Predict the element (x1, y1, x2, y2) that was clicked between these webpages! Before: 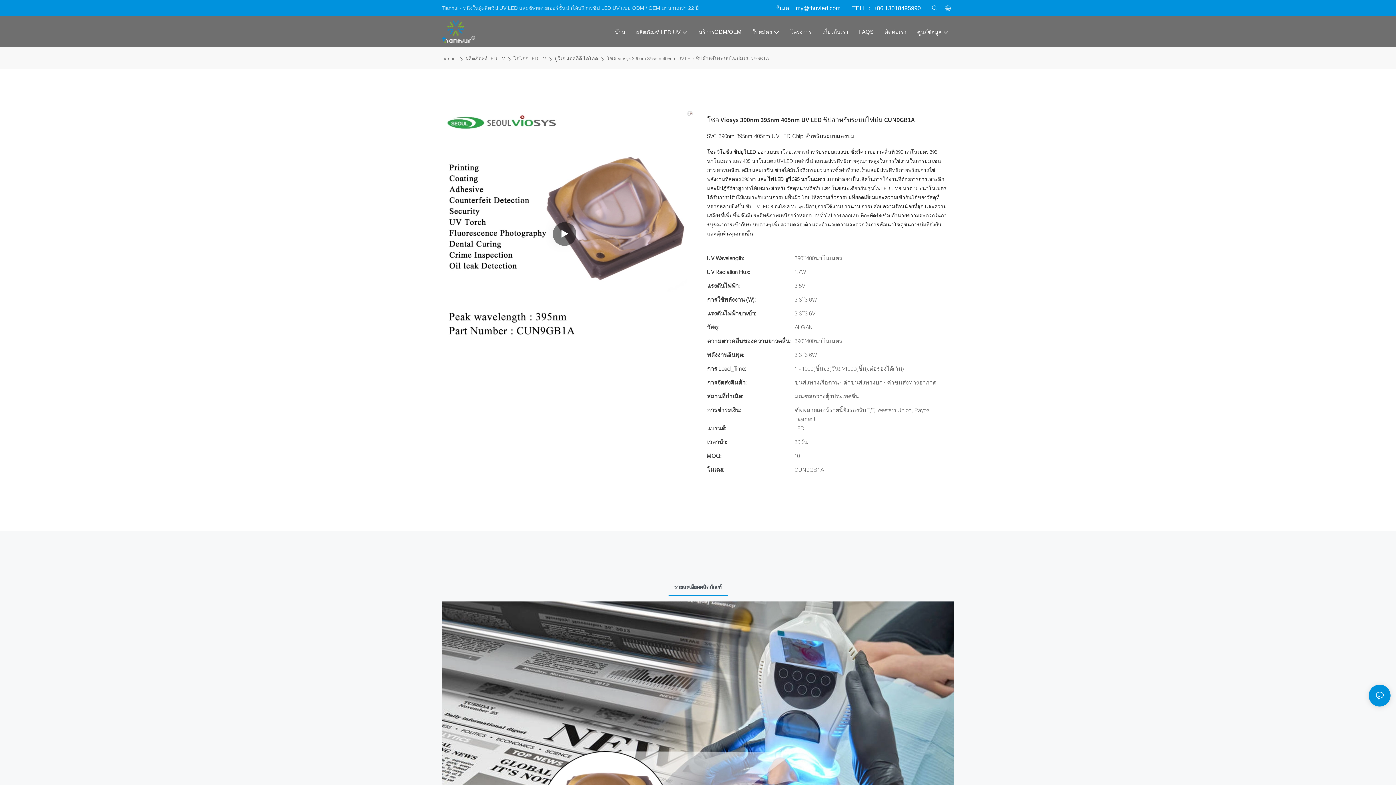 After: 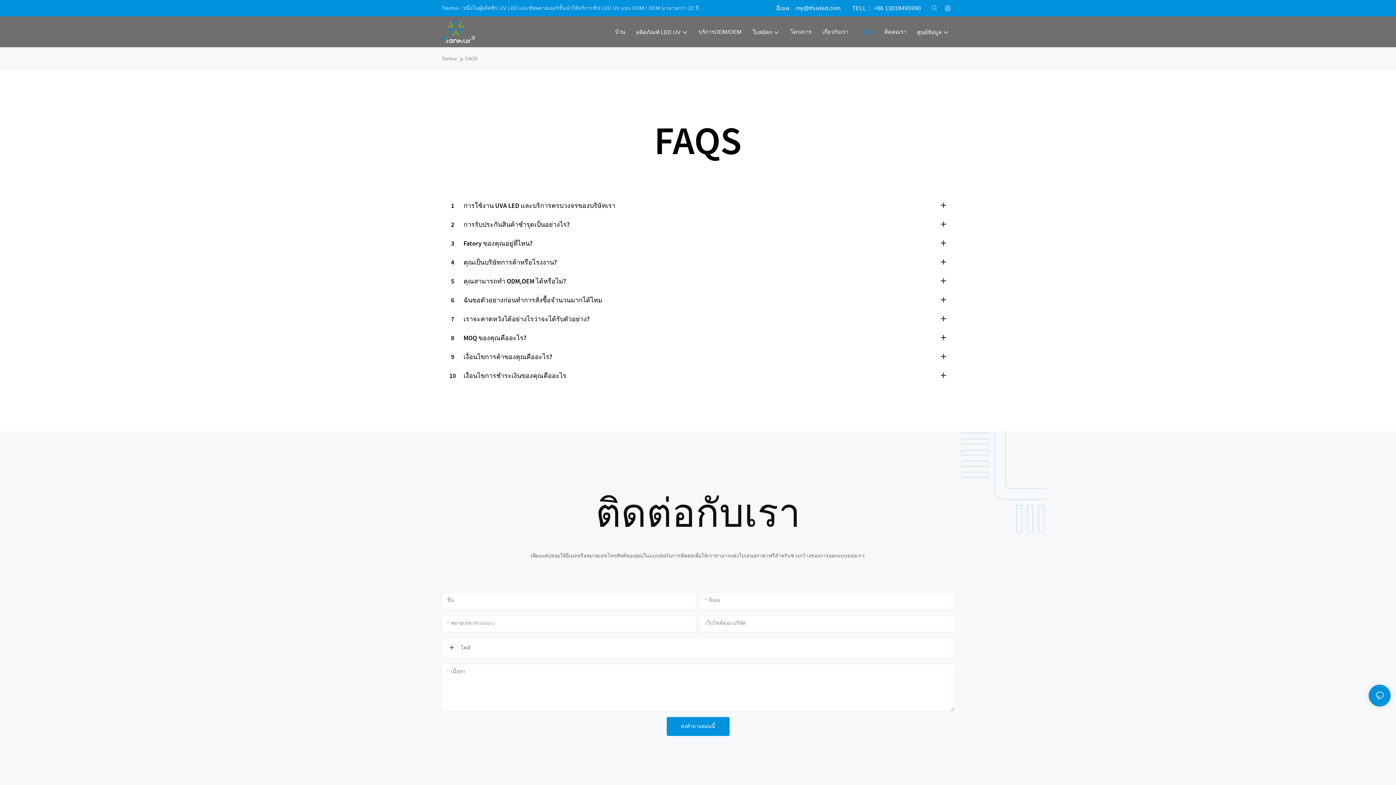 Action: label: FAQS bbox: (859, 27, 873, 35)